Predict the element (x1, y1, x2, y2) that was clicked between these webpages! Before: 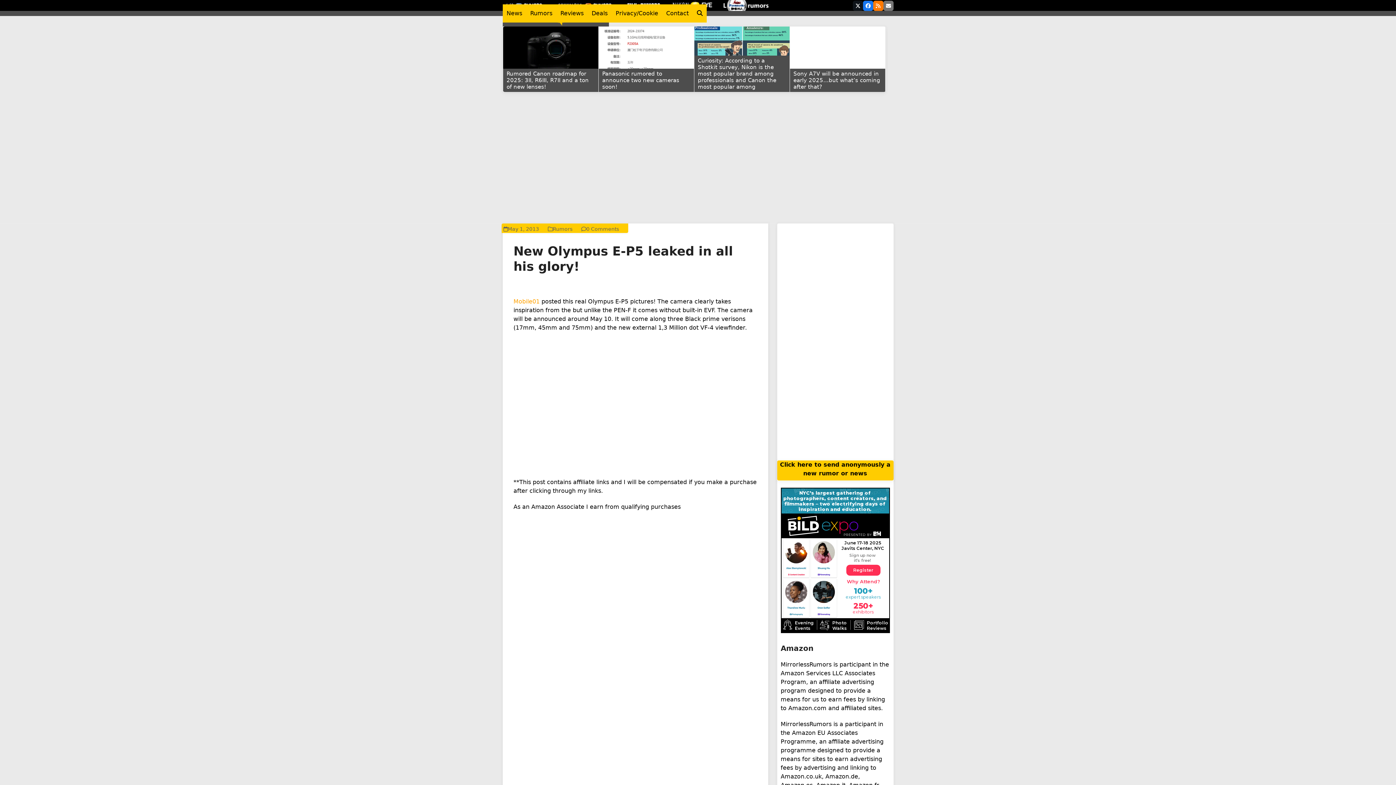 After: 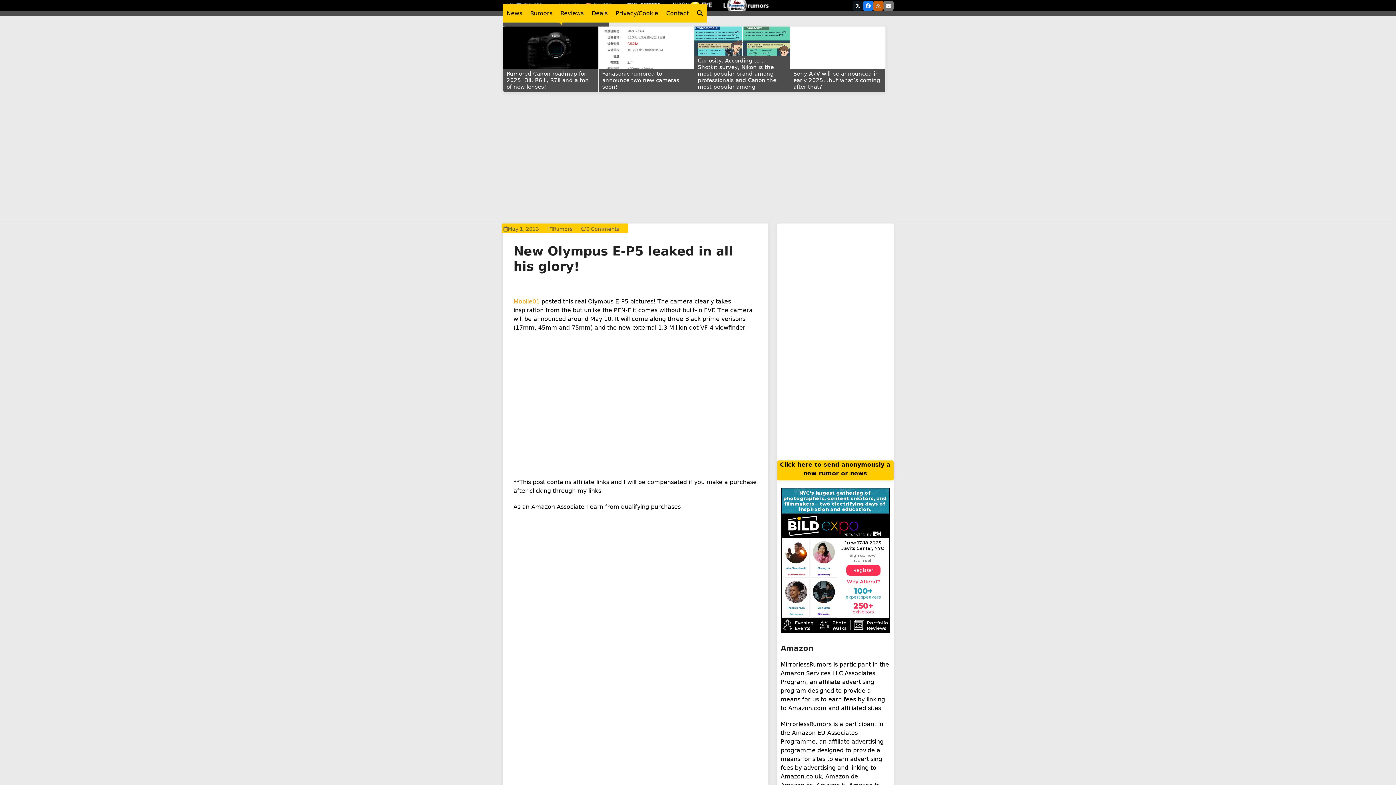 Action: label: RSS bbox: (873, 0, 883, 10)